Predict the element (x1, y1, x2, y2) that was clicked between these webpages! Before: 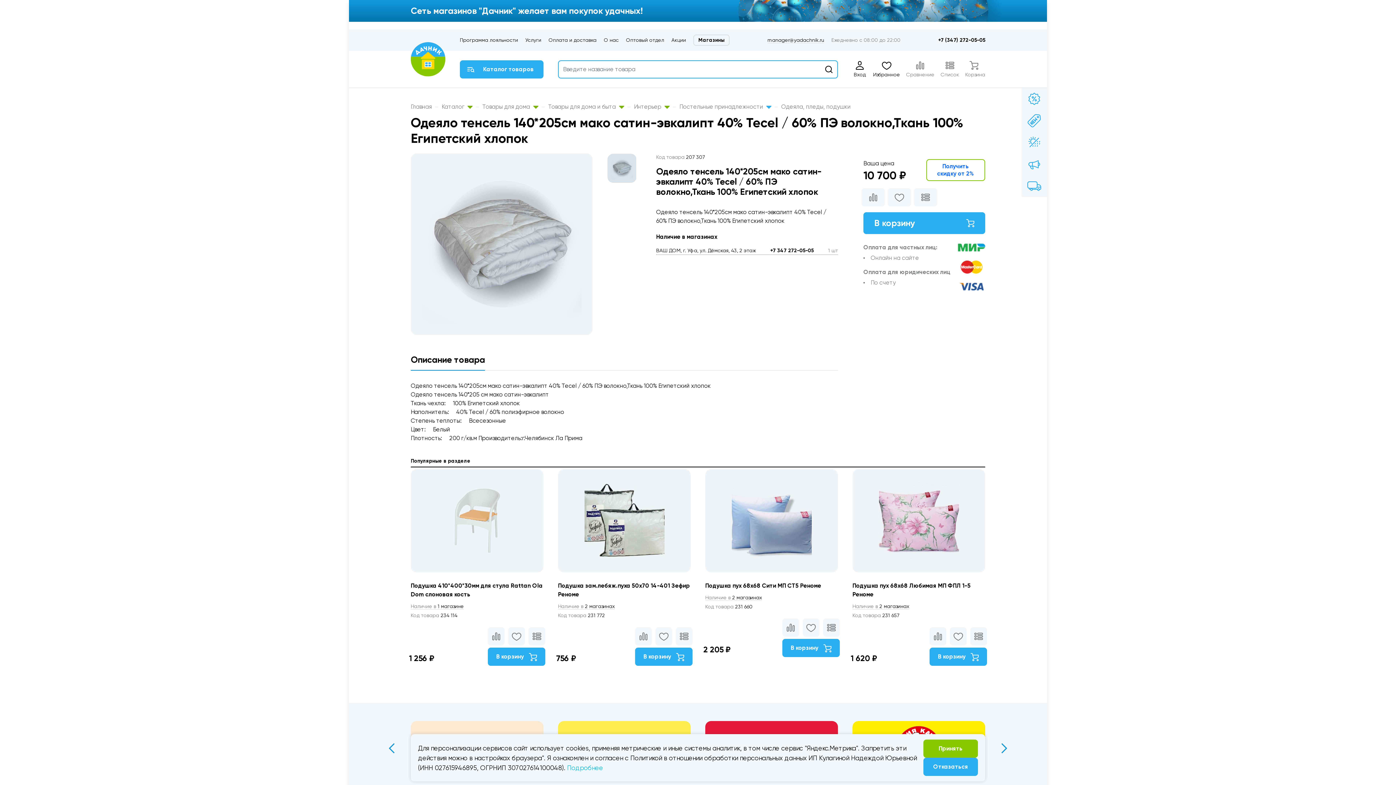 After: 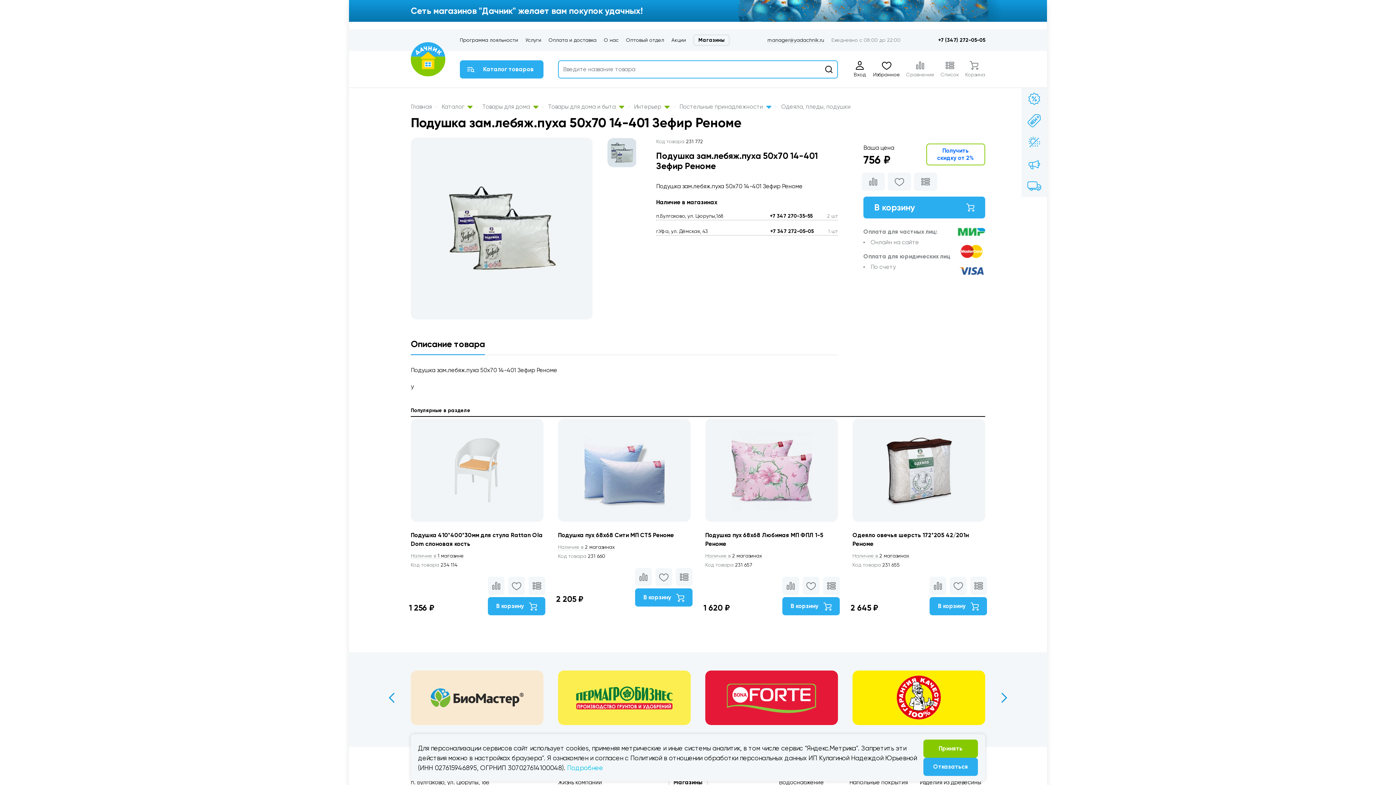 Action: bbox: (558, 469, 690, 572)